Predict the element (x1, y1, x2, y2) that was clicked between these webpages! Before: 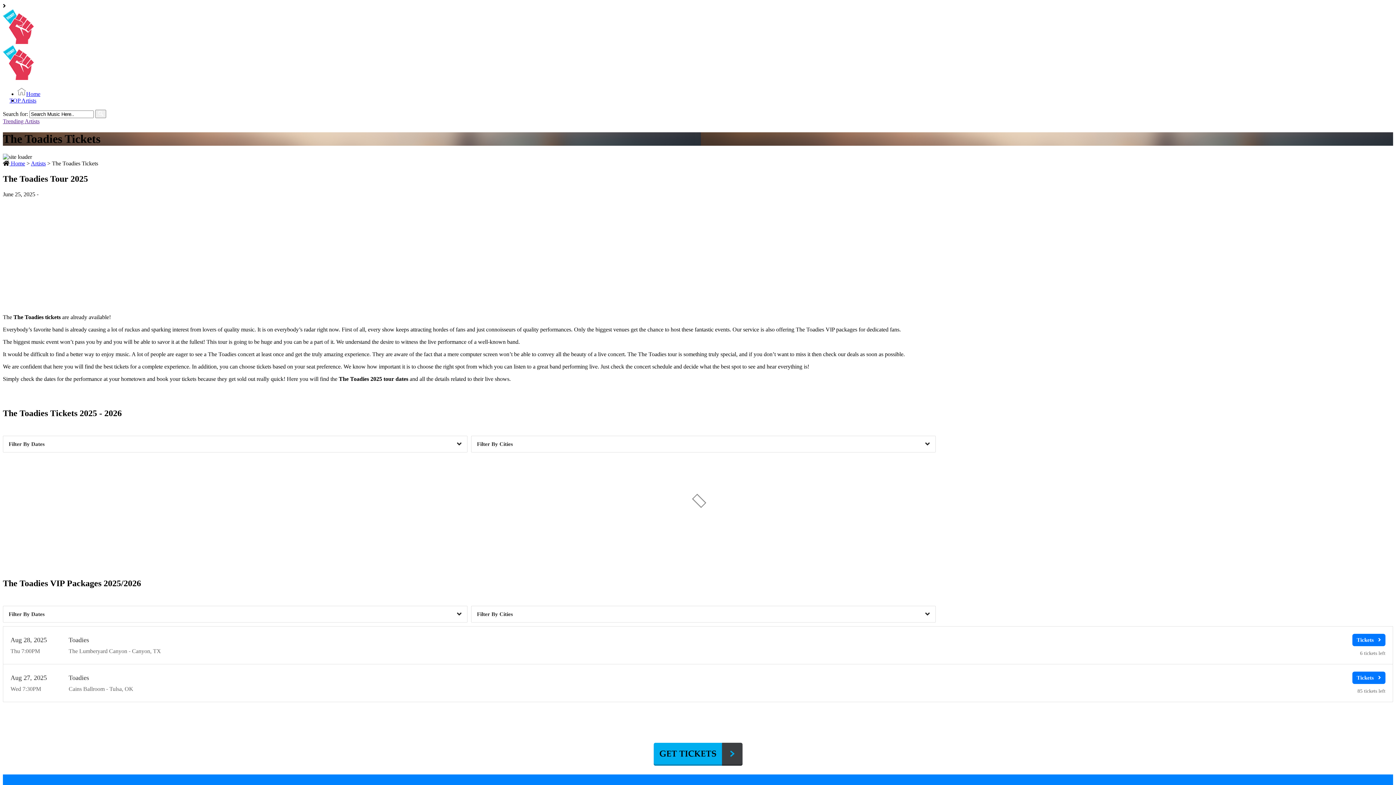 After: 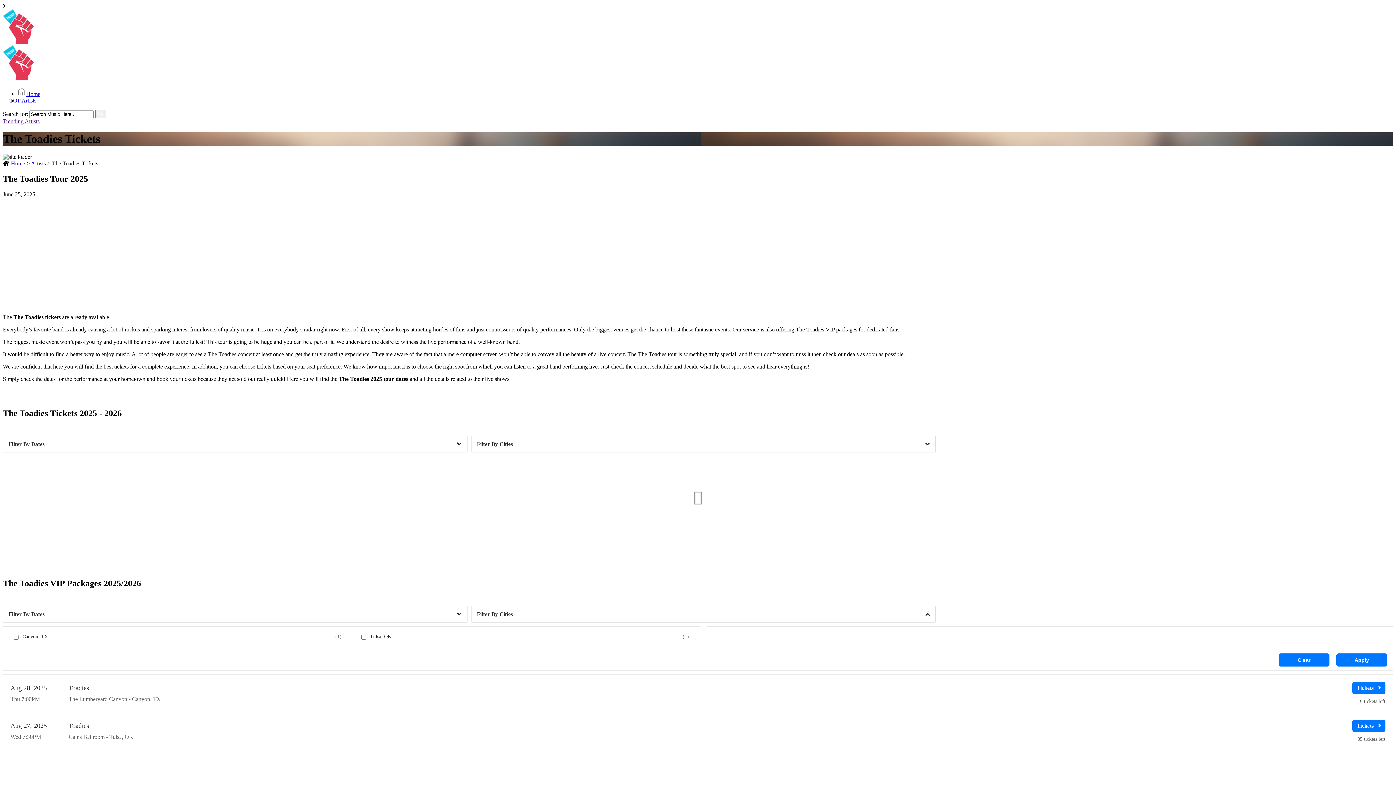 Action: bbox: (471, 606, 935, 623) label: Cities